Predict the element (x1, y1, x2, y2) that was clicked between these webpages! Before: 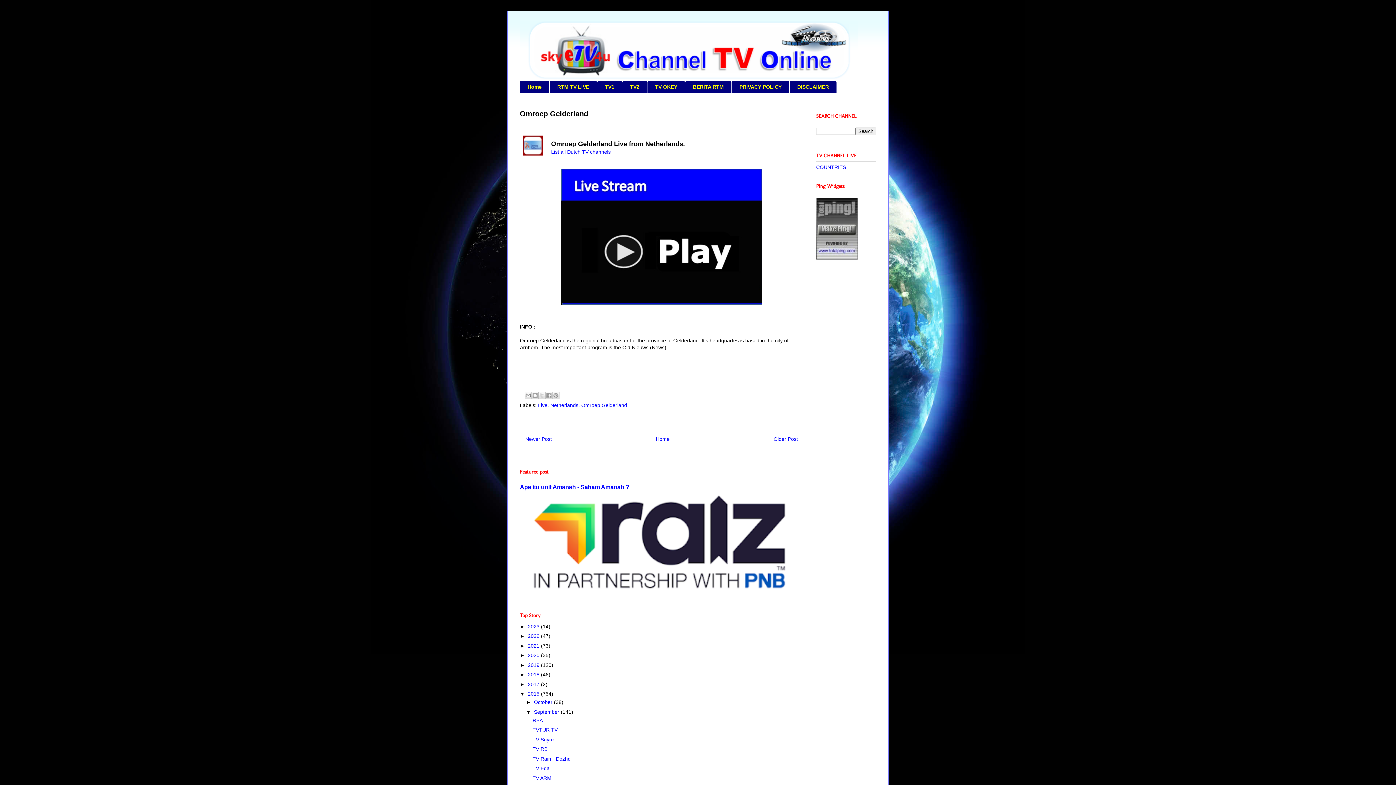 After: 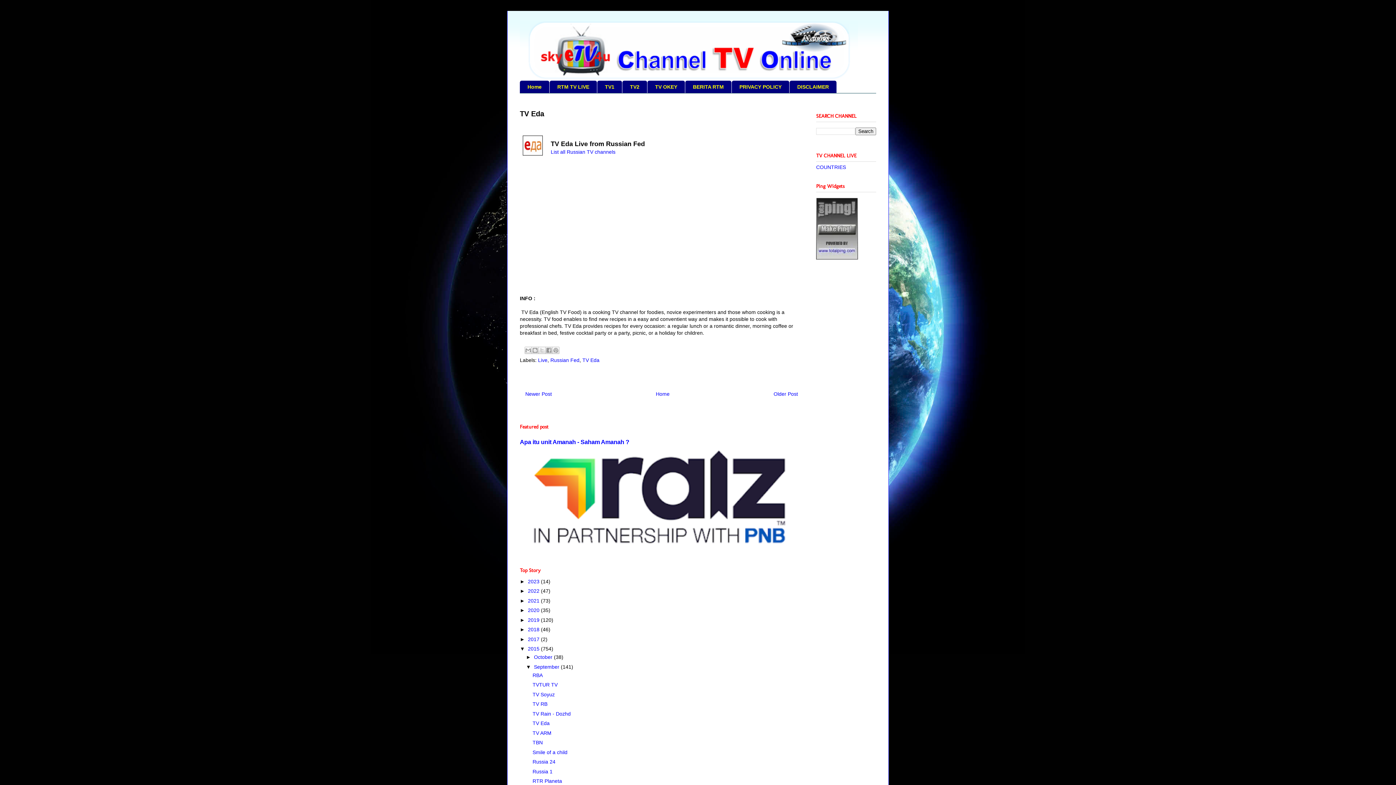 Action: label: TV Eda bbox: (532, 765, 549, 771)